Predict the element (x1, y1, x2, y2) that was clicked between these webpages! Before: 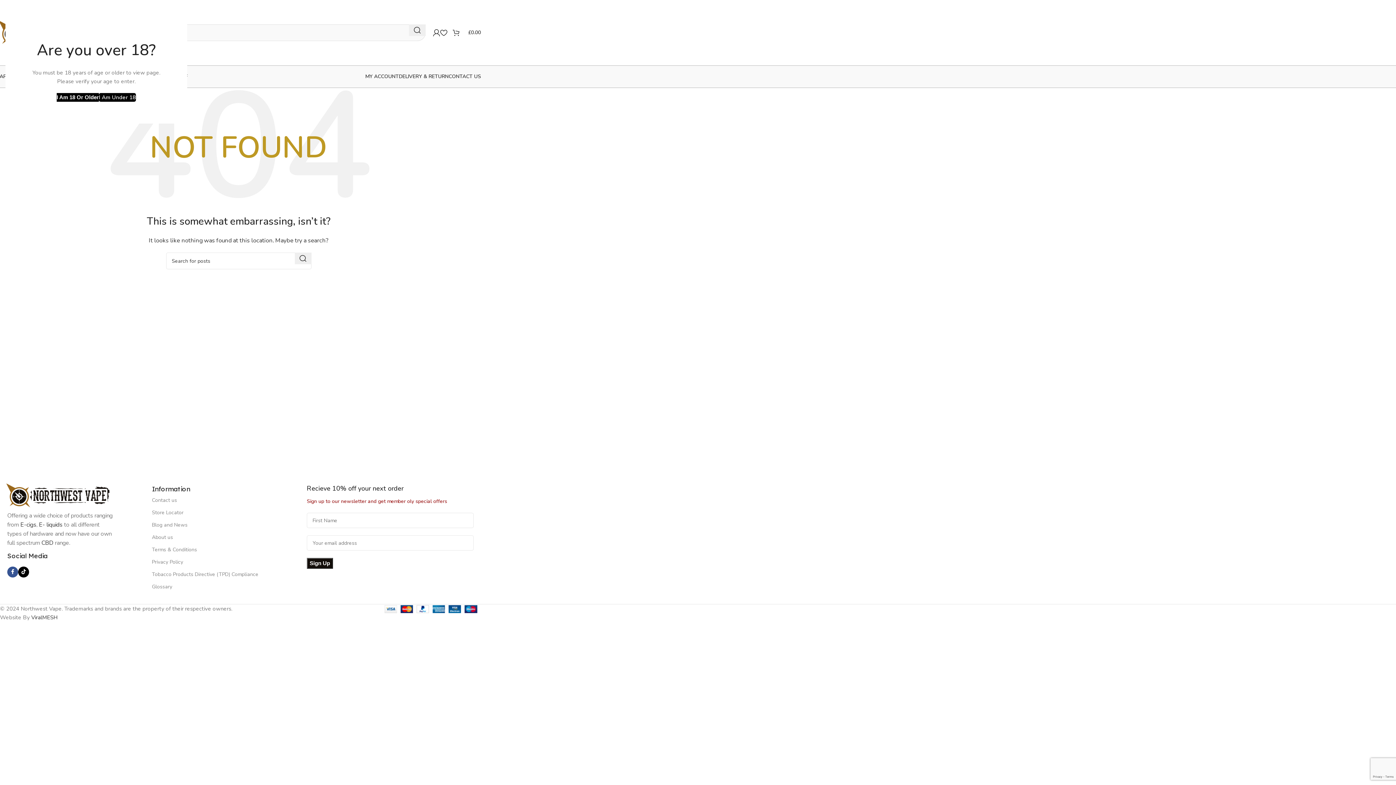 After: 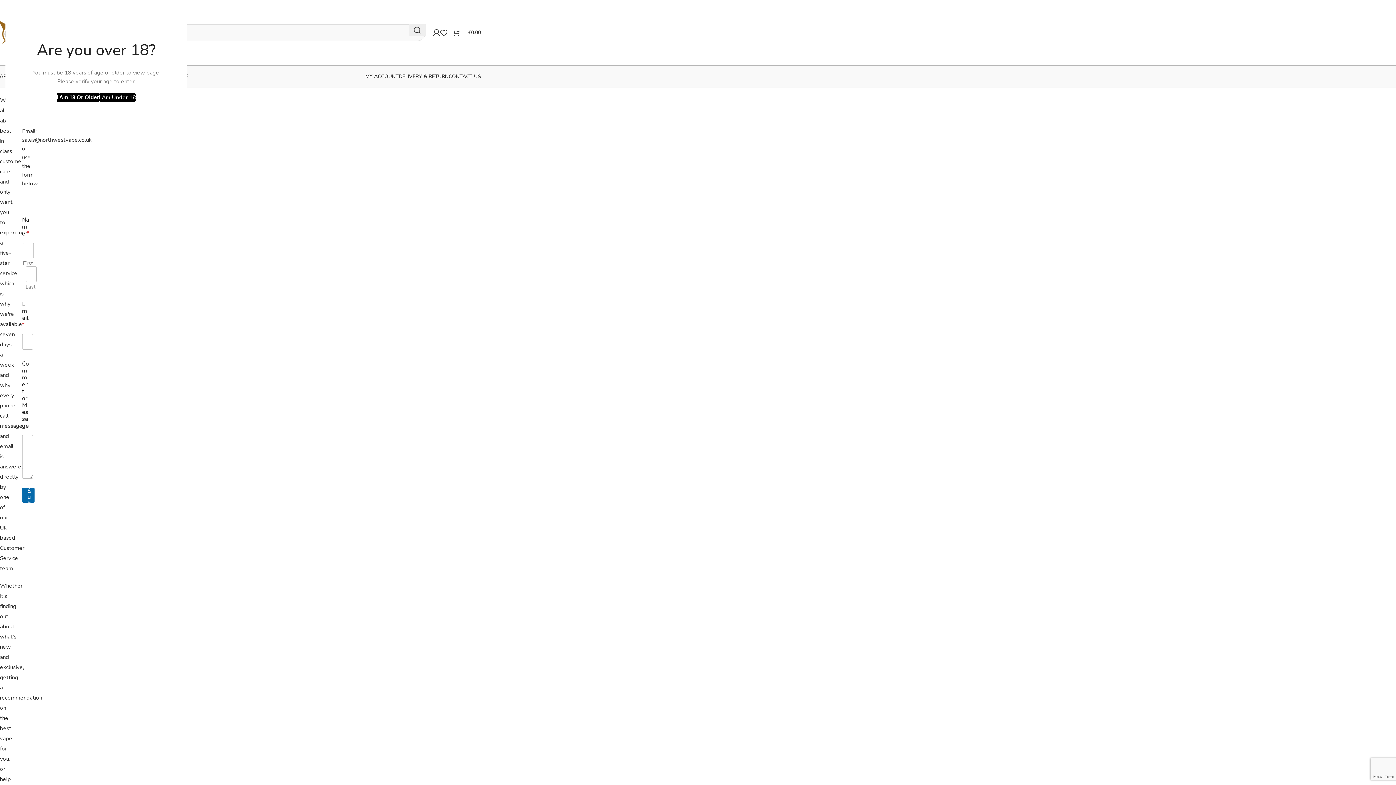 Action: bbox: (151, 494, 304, 506) label: Contact us